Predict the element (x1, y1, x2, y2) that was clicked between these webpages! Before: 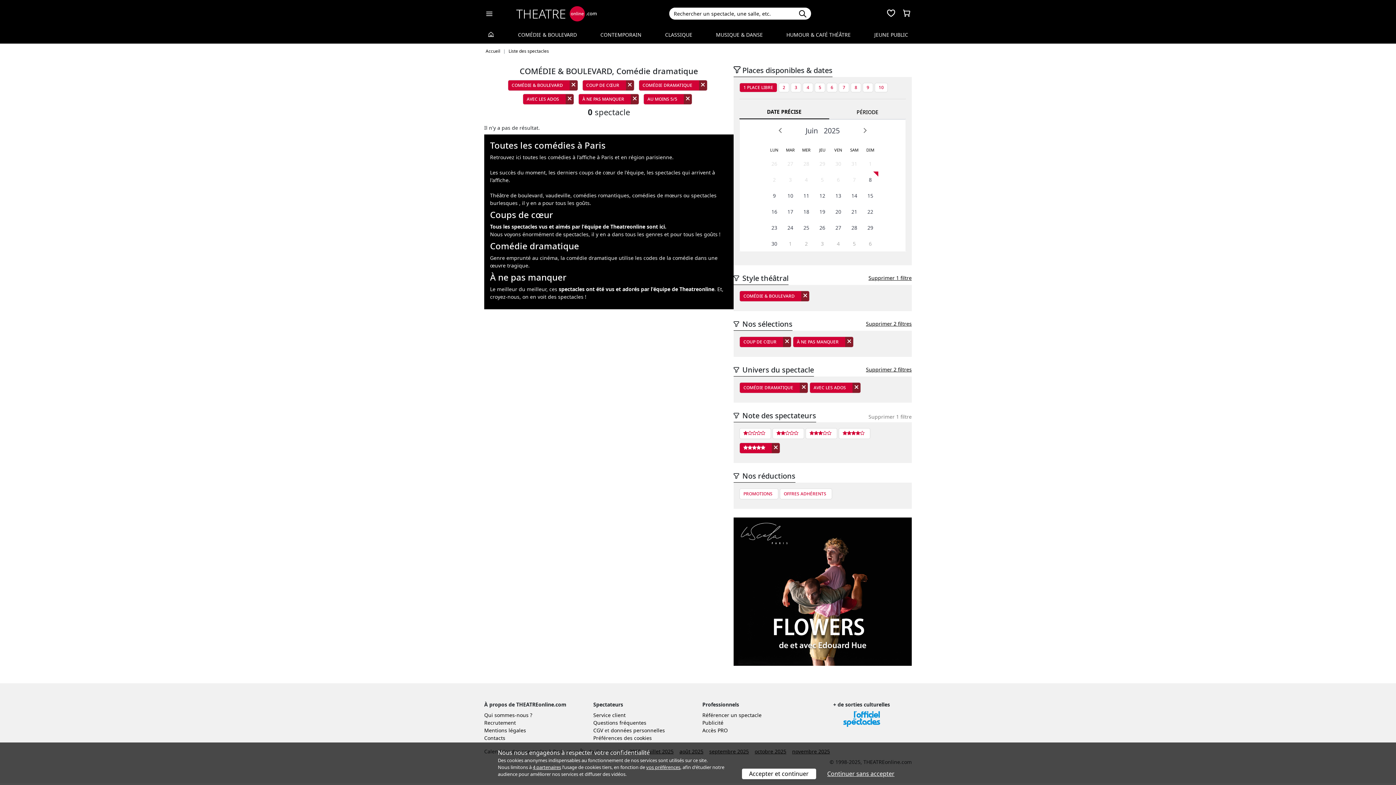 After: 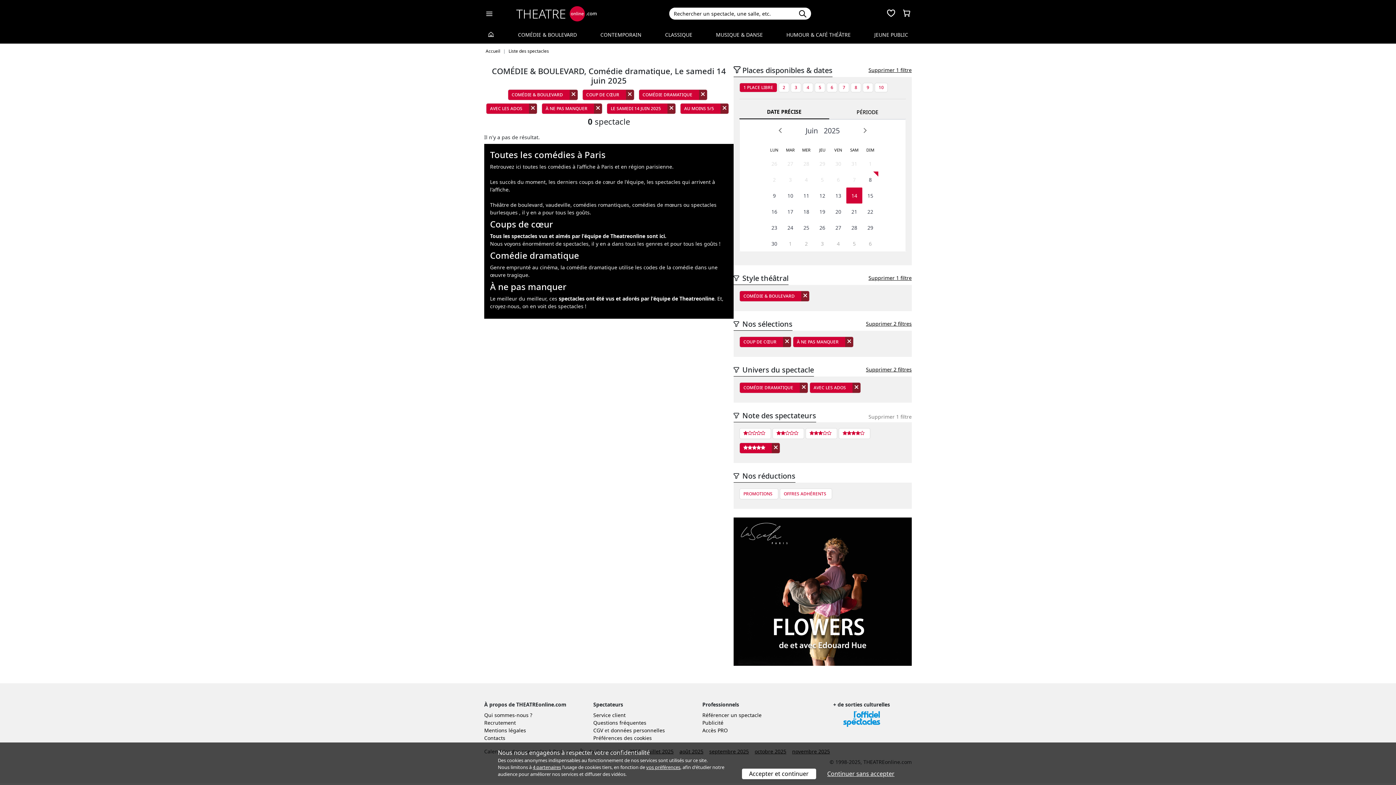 Action: label: 14 bbox: (846, 187, 862, 203)